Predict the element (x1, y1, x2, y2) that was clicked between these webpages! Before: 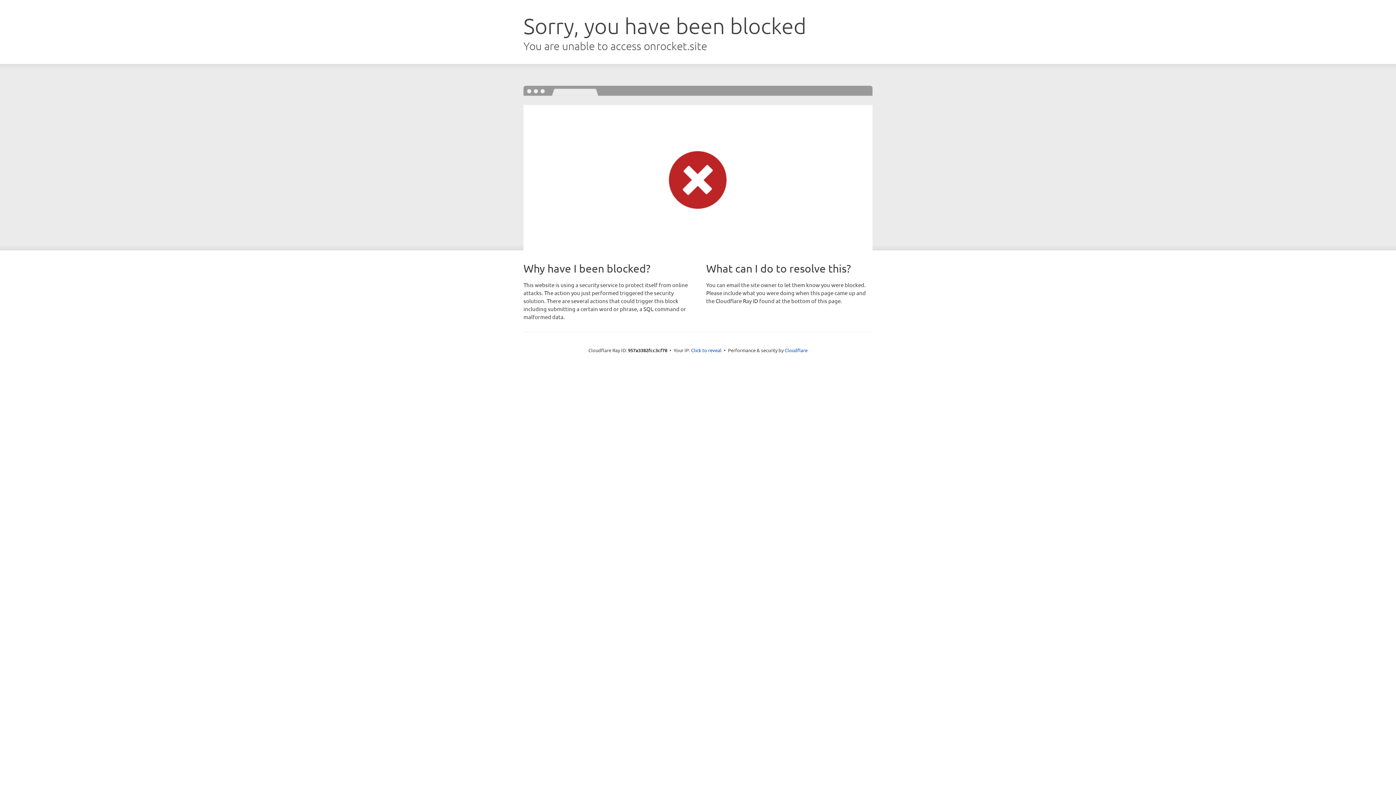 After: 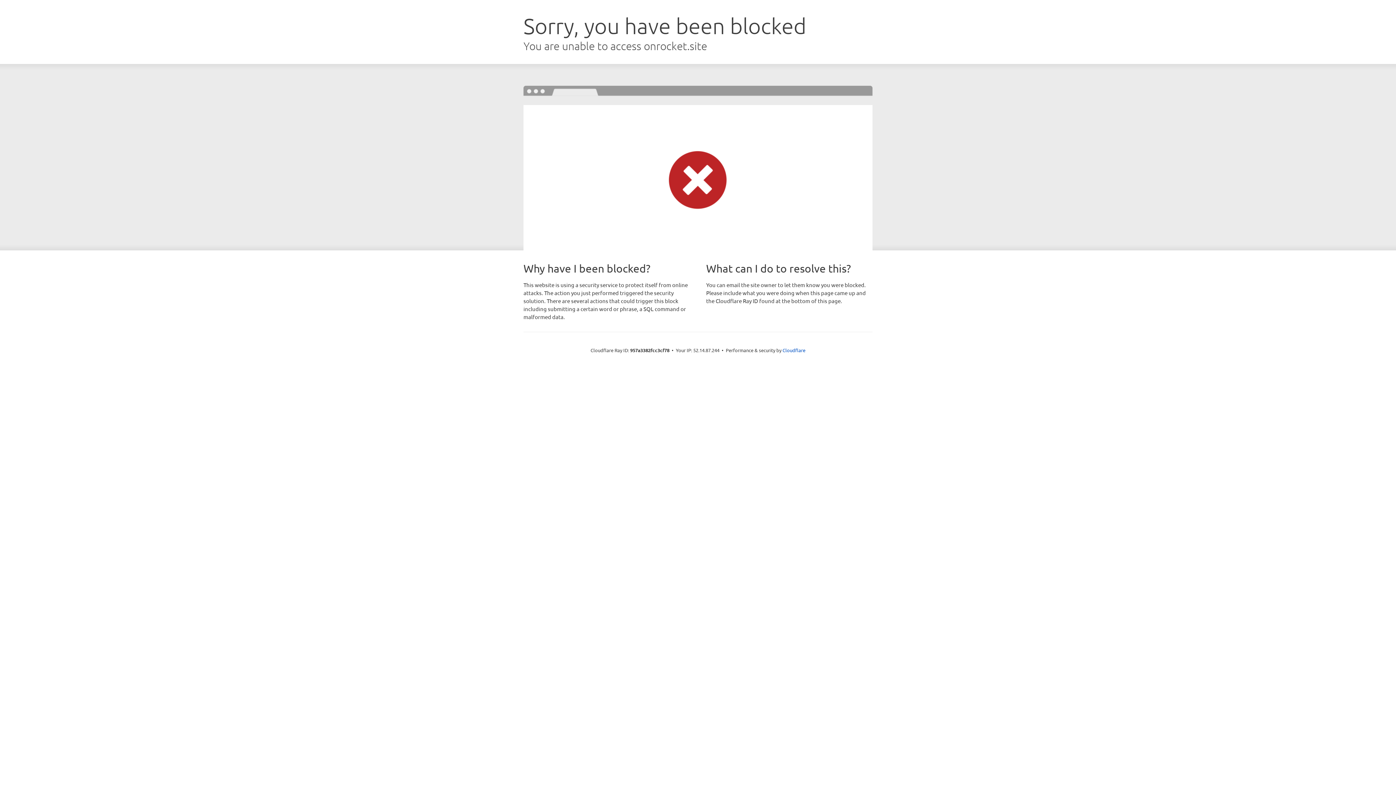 Action: bbox: (691, 346, 721, 353) label: Click to reveal